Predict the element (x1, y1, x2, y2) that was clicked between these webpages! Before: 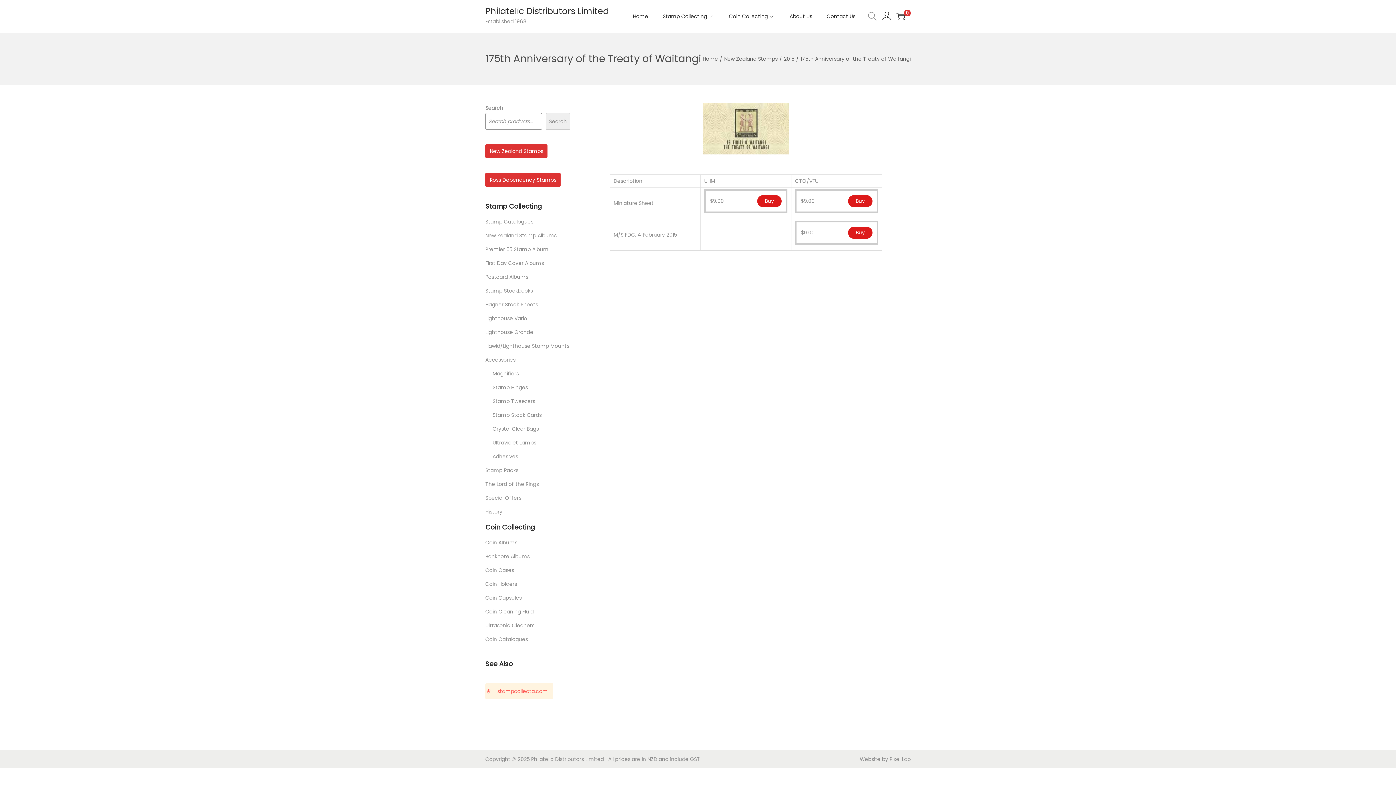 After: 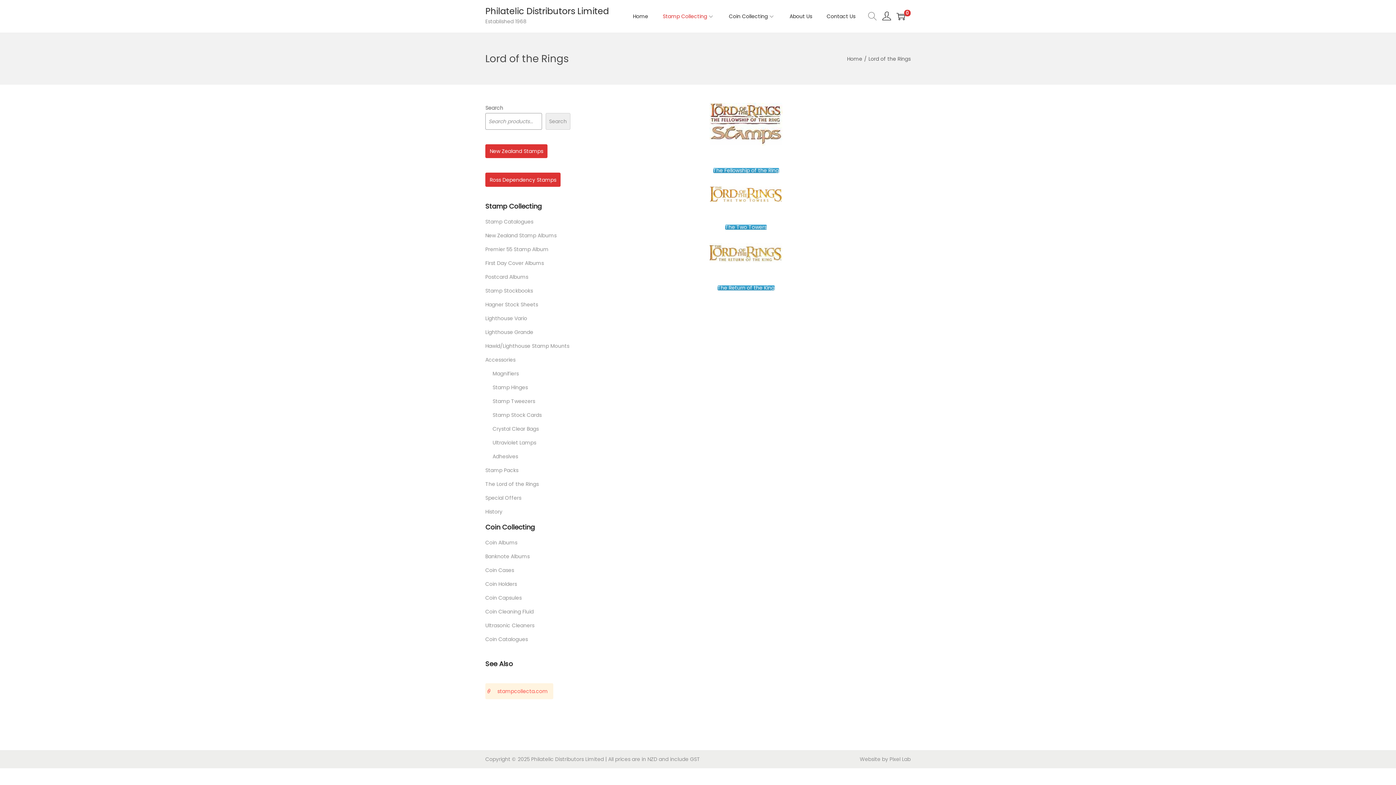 Action: bbox: (485, 480, 538, 487) label: The Lord of the Rings